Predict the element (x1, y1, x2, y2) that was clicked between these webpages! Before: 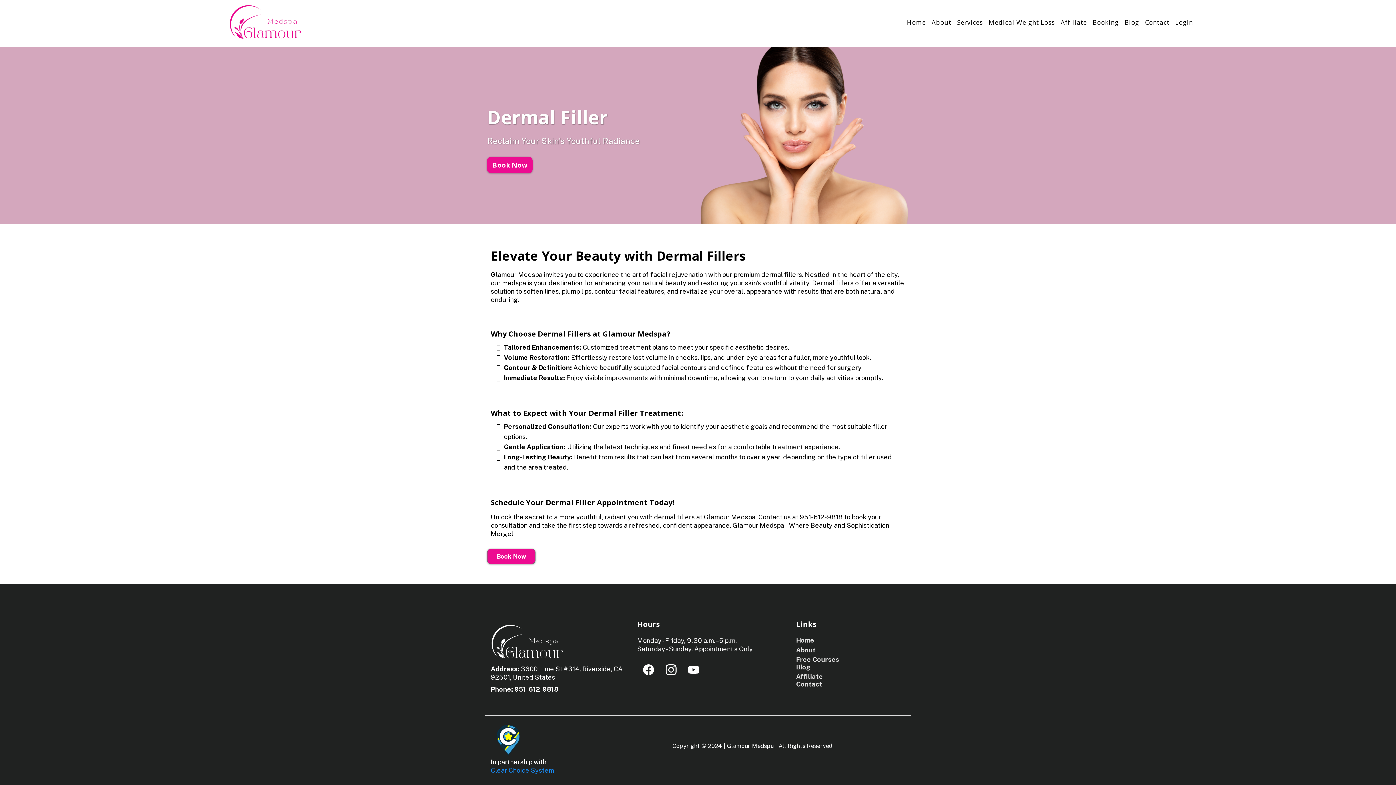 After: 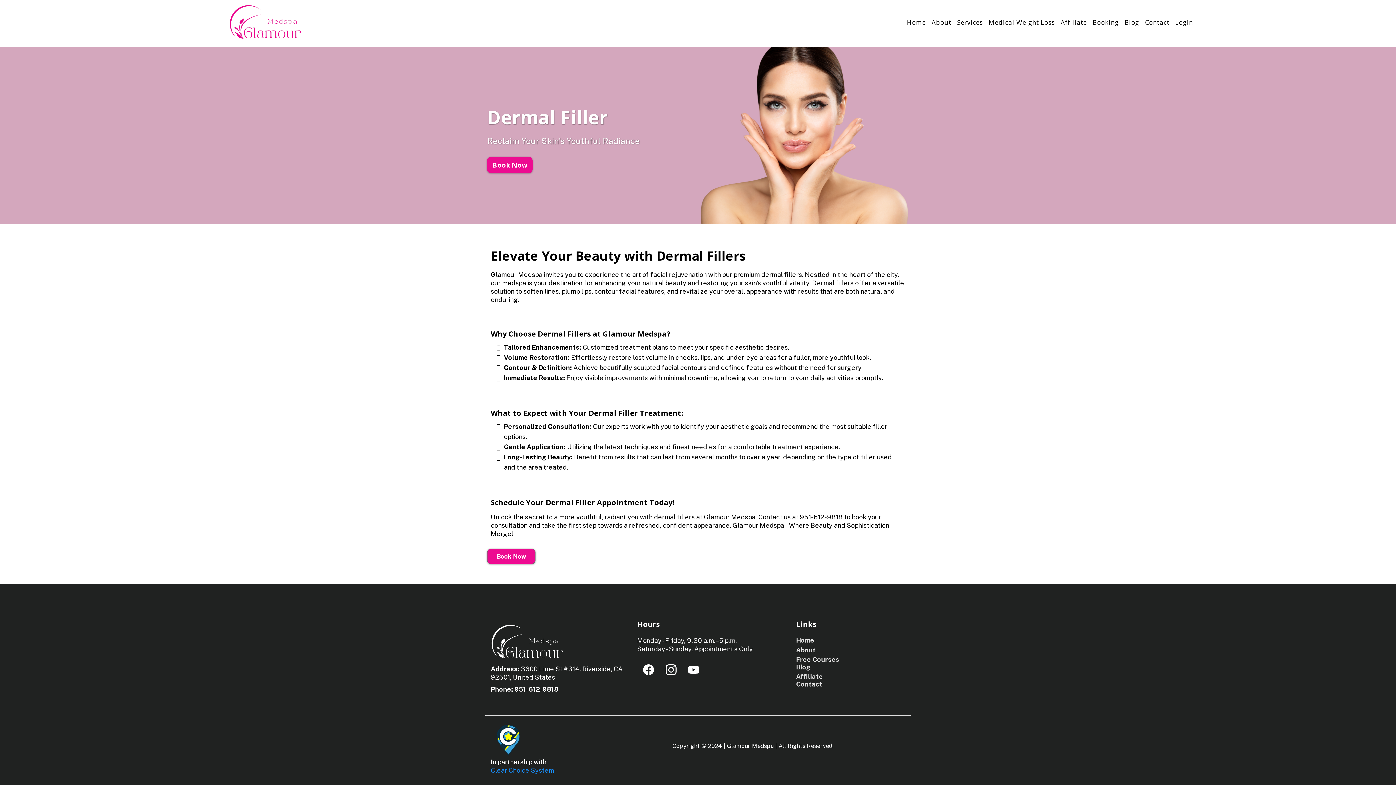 Action: label: Facebook bbox: (637, 657, 659, 683)